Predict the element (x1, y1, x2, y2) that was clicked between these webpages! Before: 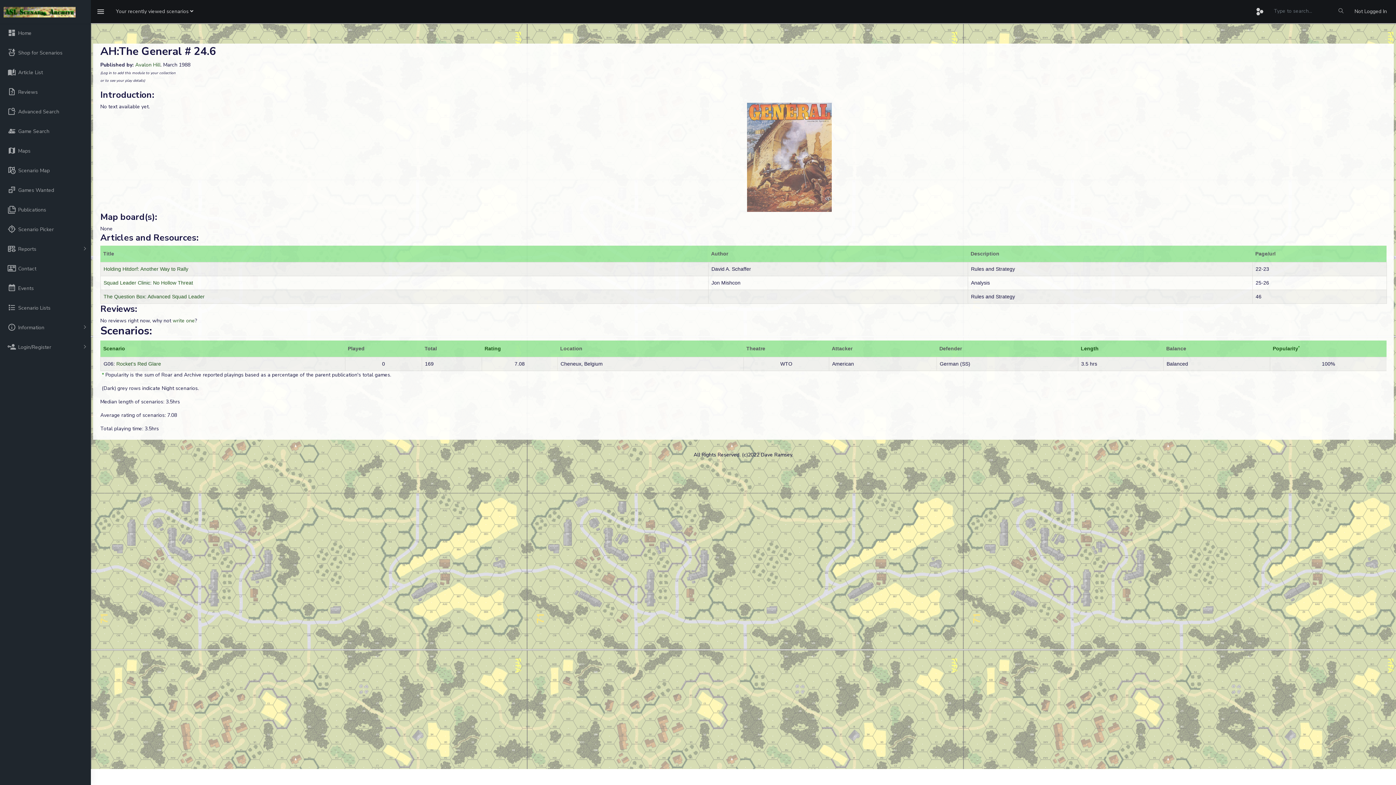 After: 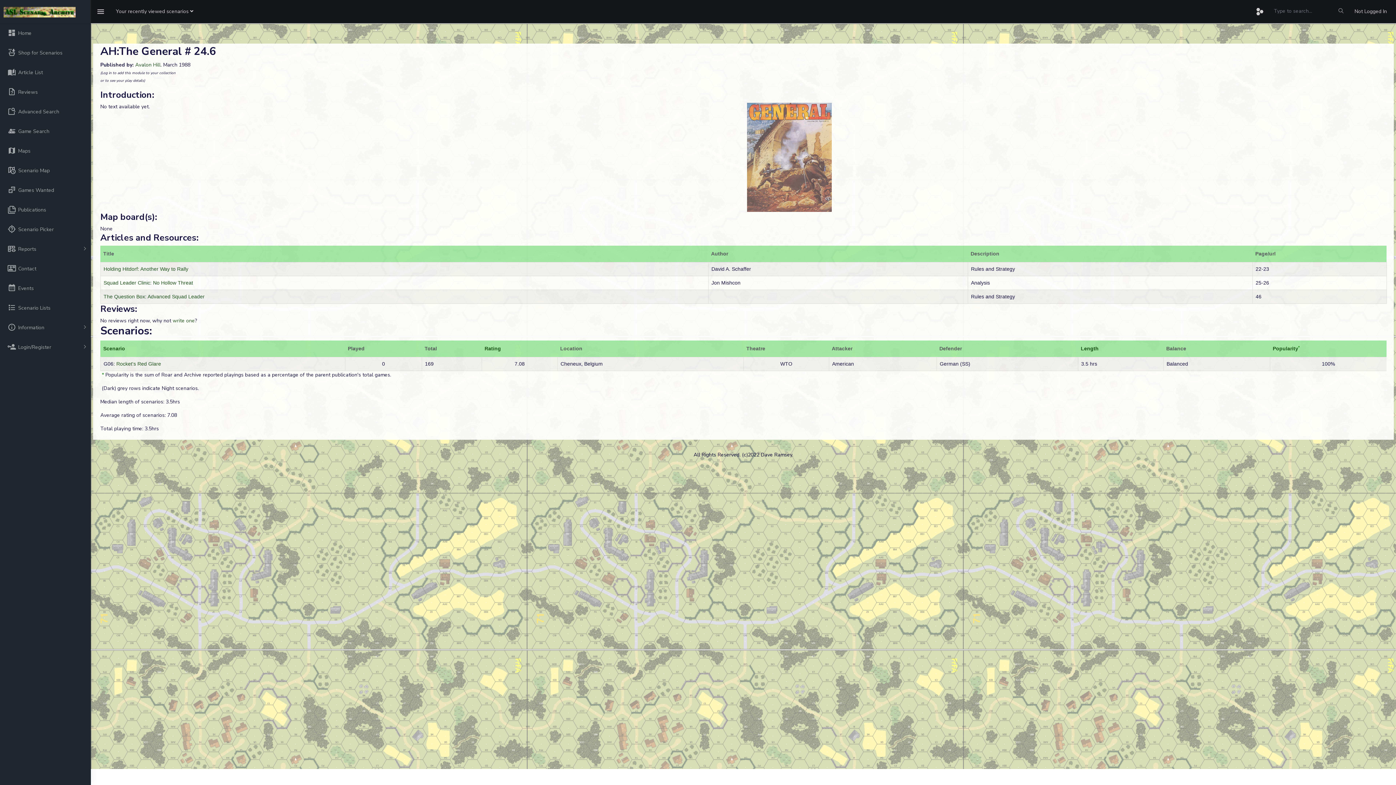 Action: bbox: (103, 345, 125, 351) label: Scenario